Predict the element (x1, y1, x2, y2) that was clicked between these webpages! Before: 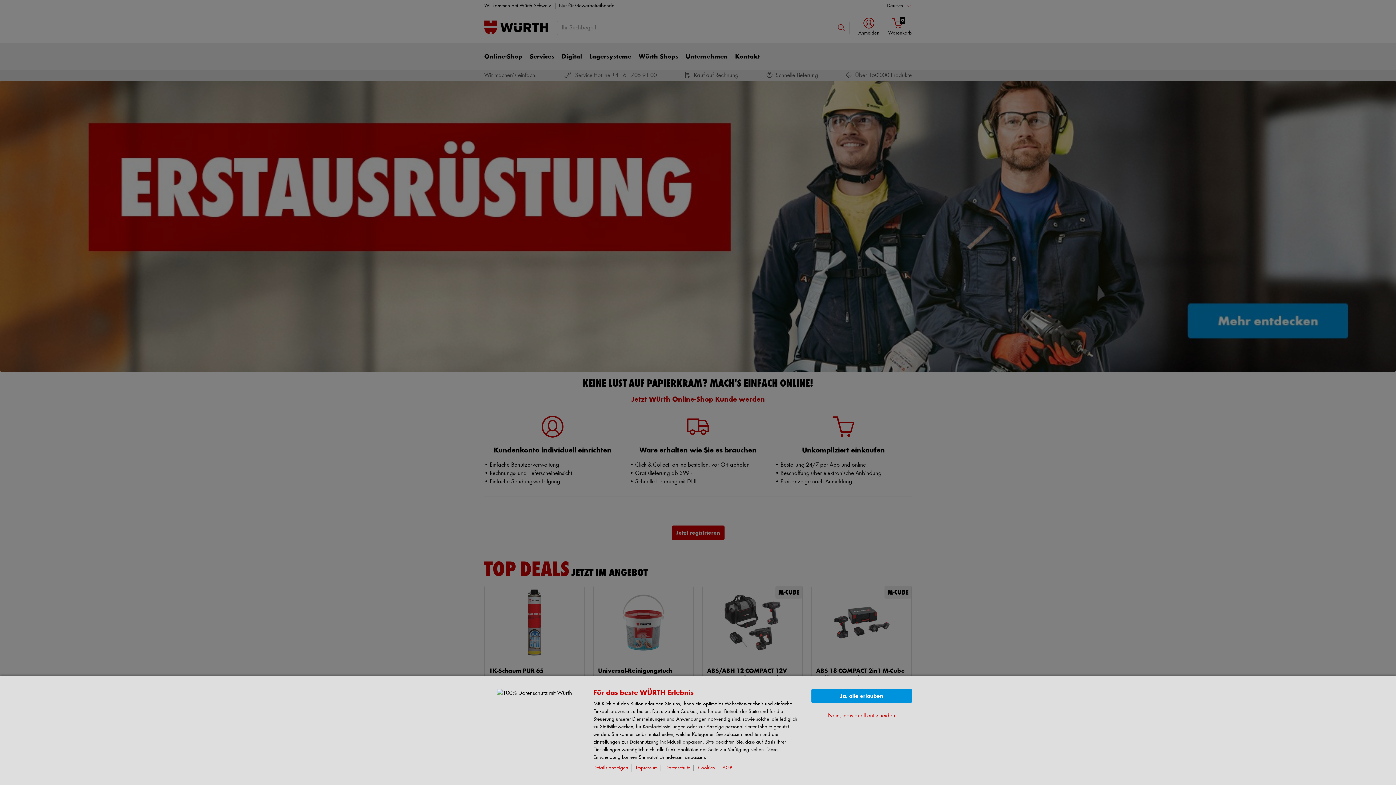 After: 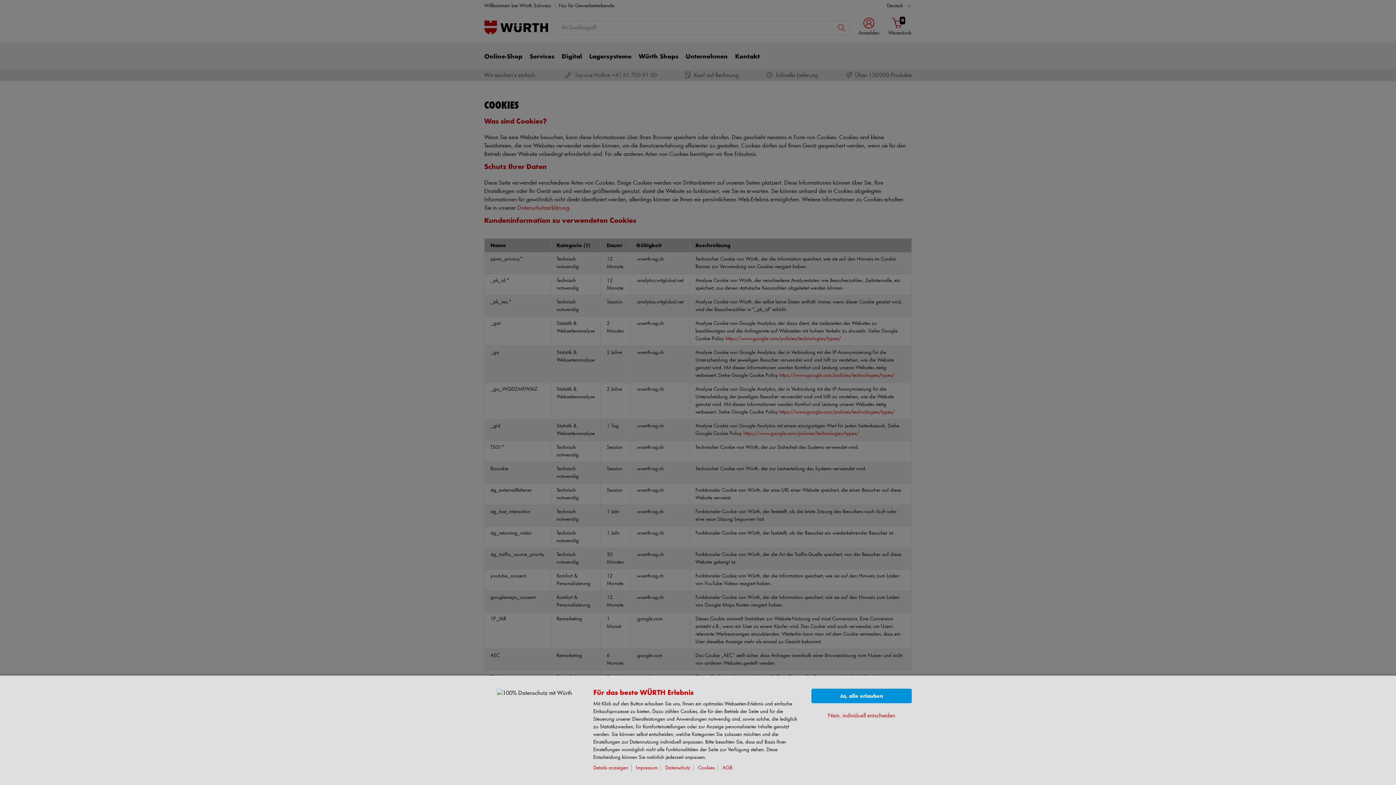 Action: label: Cookies bbox: (698, 765, 718, 771)